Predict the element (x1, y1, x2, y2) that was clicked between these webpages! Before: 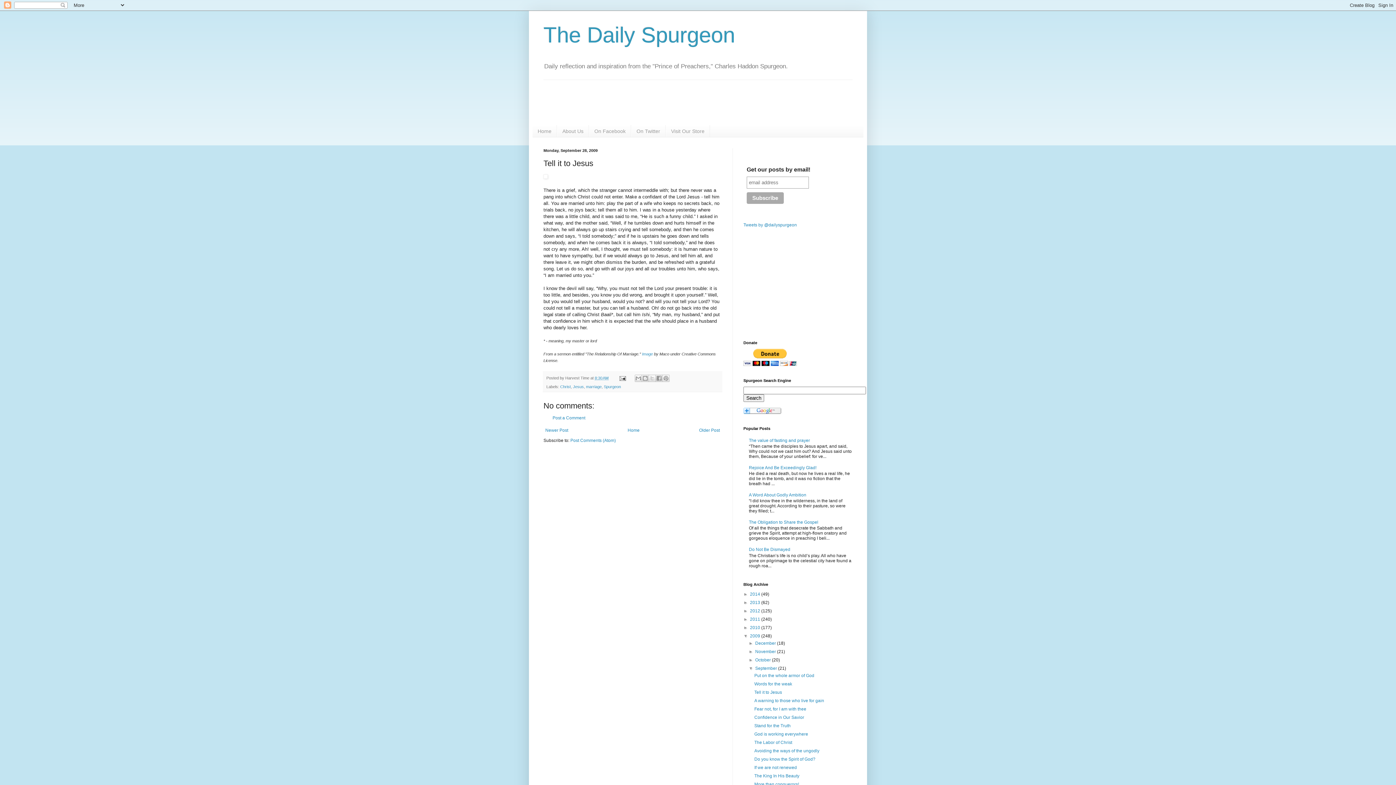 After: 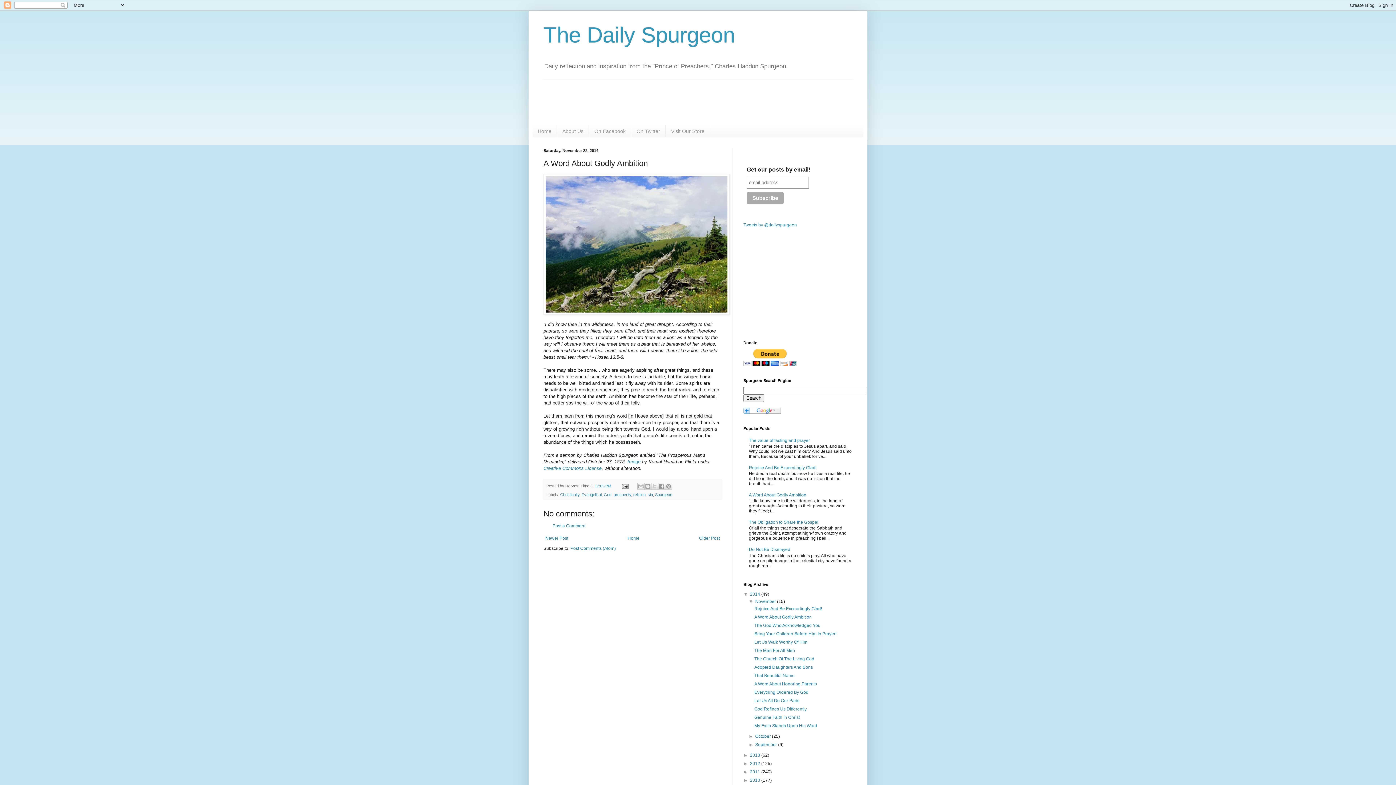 Action: bbox: (749, 492, 806, 497) label: A Word About Godly Ambition